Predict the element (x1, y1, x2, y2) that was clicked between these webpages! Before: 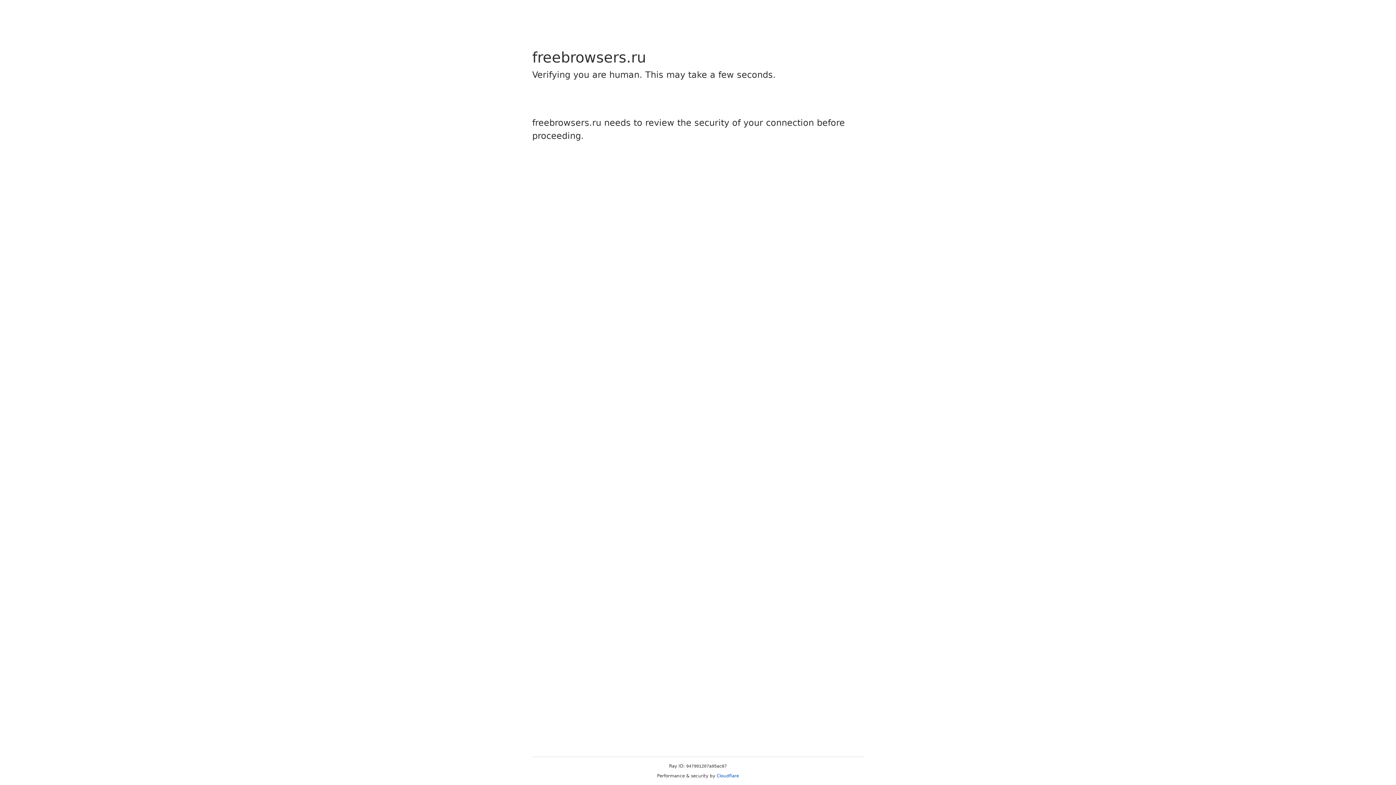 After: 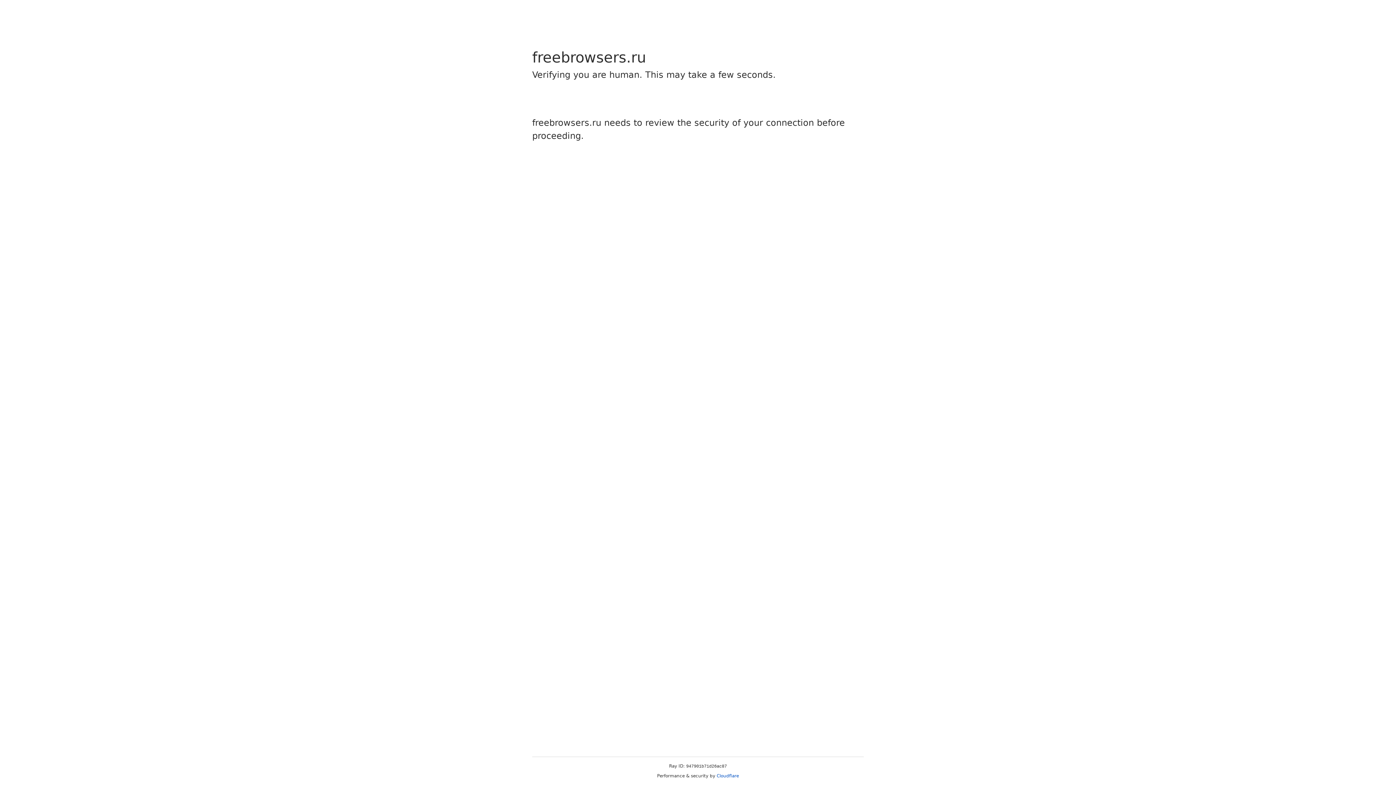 Action: bbox: (716, 773, 739, 778) label: Cloudflare